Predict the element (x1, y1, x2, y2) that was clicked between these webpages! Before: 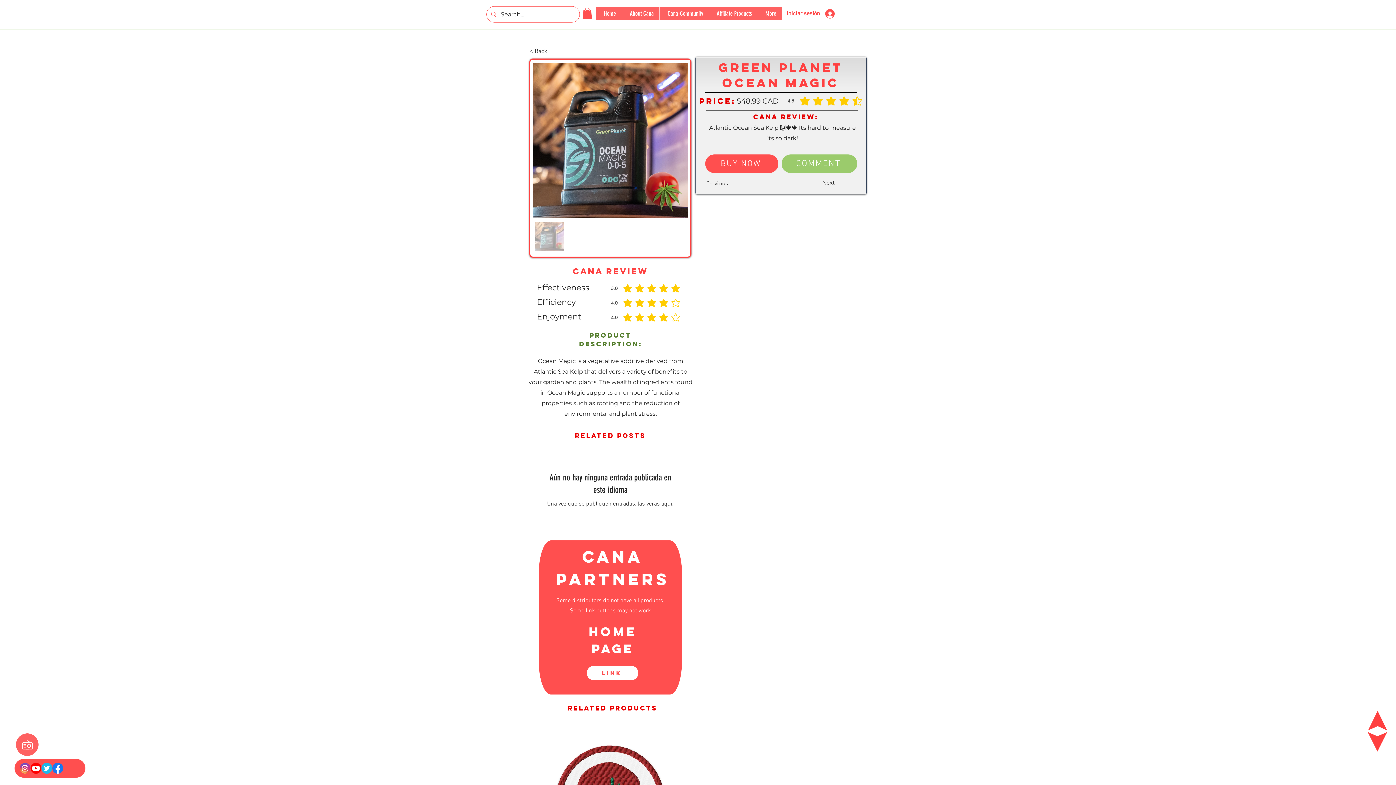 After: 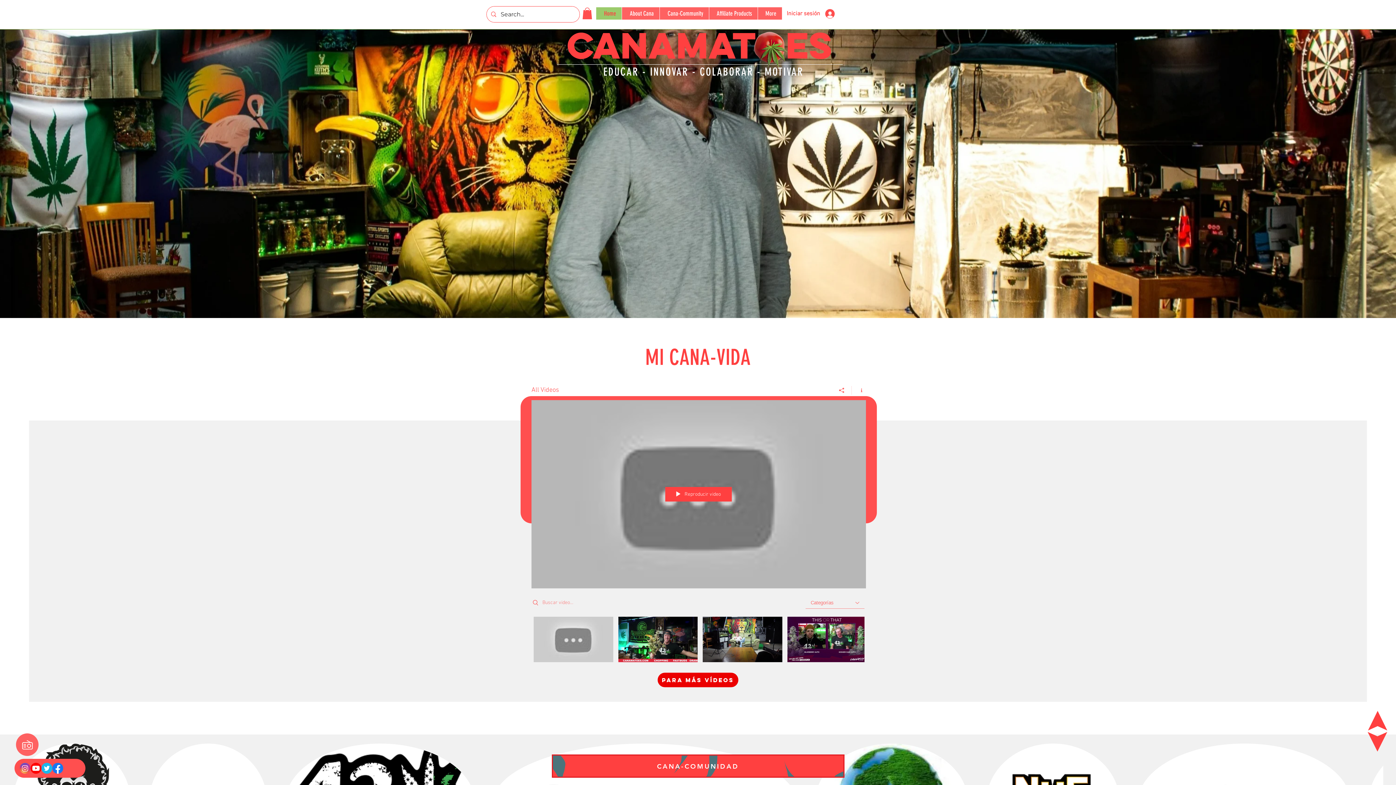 Action: label: Home bbox: (596, 7, 621, 19)